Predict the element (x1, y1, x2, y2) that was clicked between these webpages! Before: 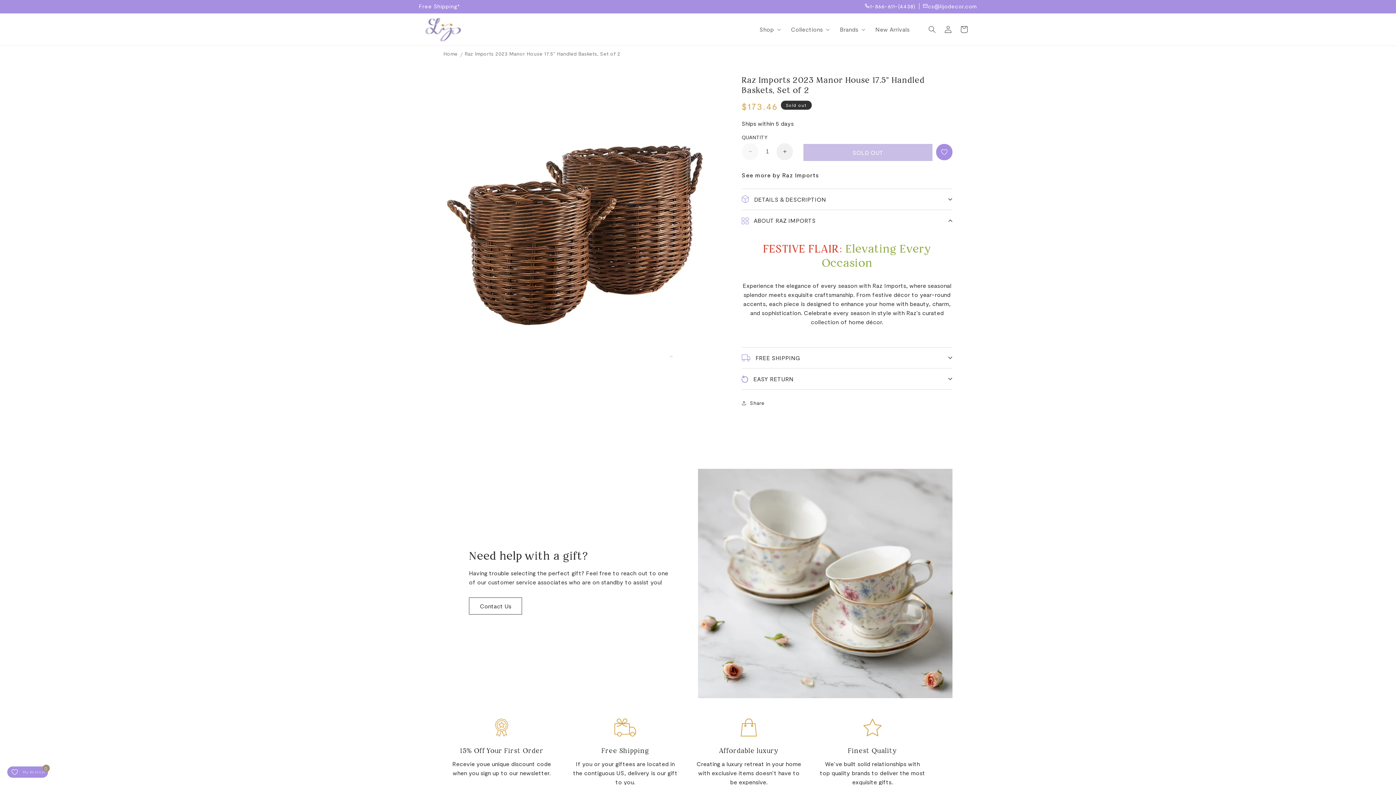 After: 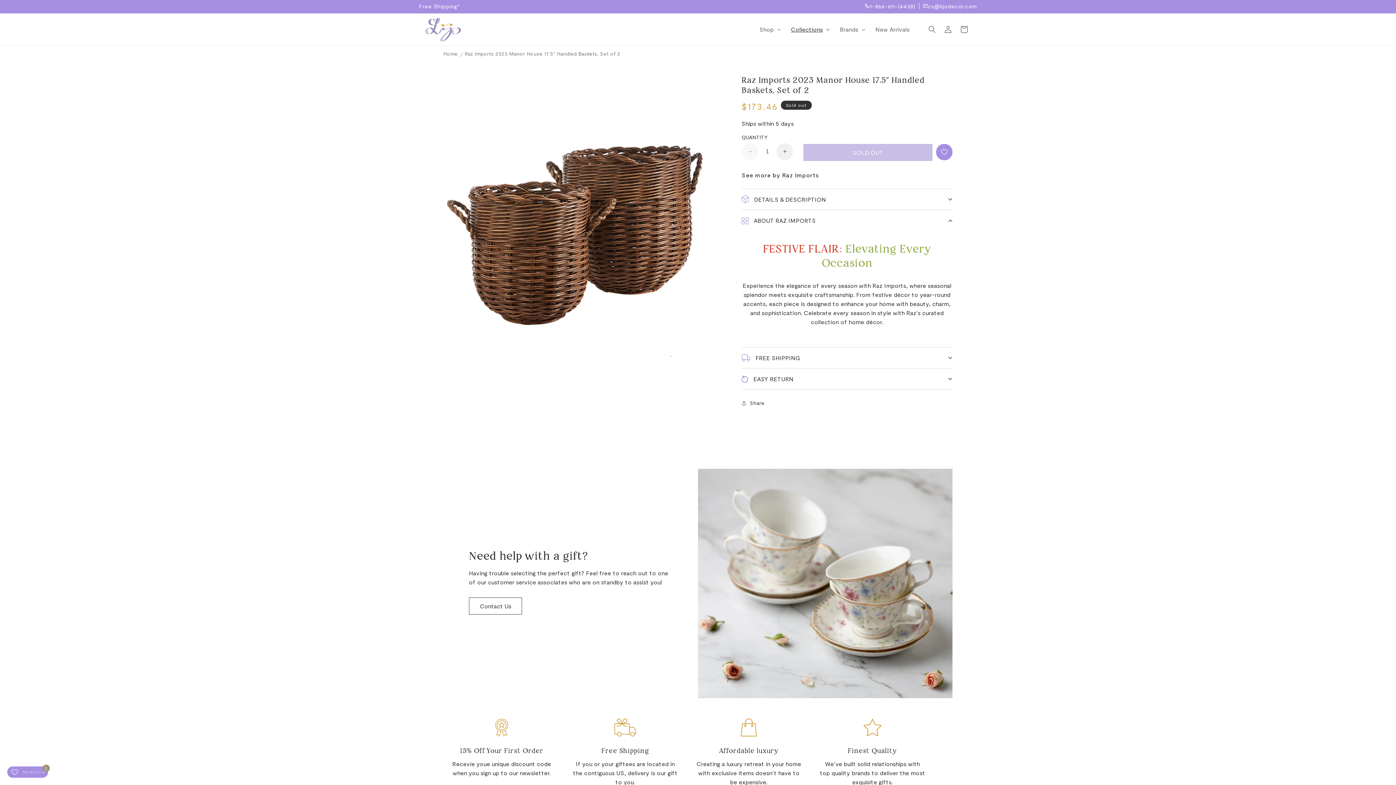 Action: label: Collections bbox: (783, 21, 832, 37)